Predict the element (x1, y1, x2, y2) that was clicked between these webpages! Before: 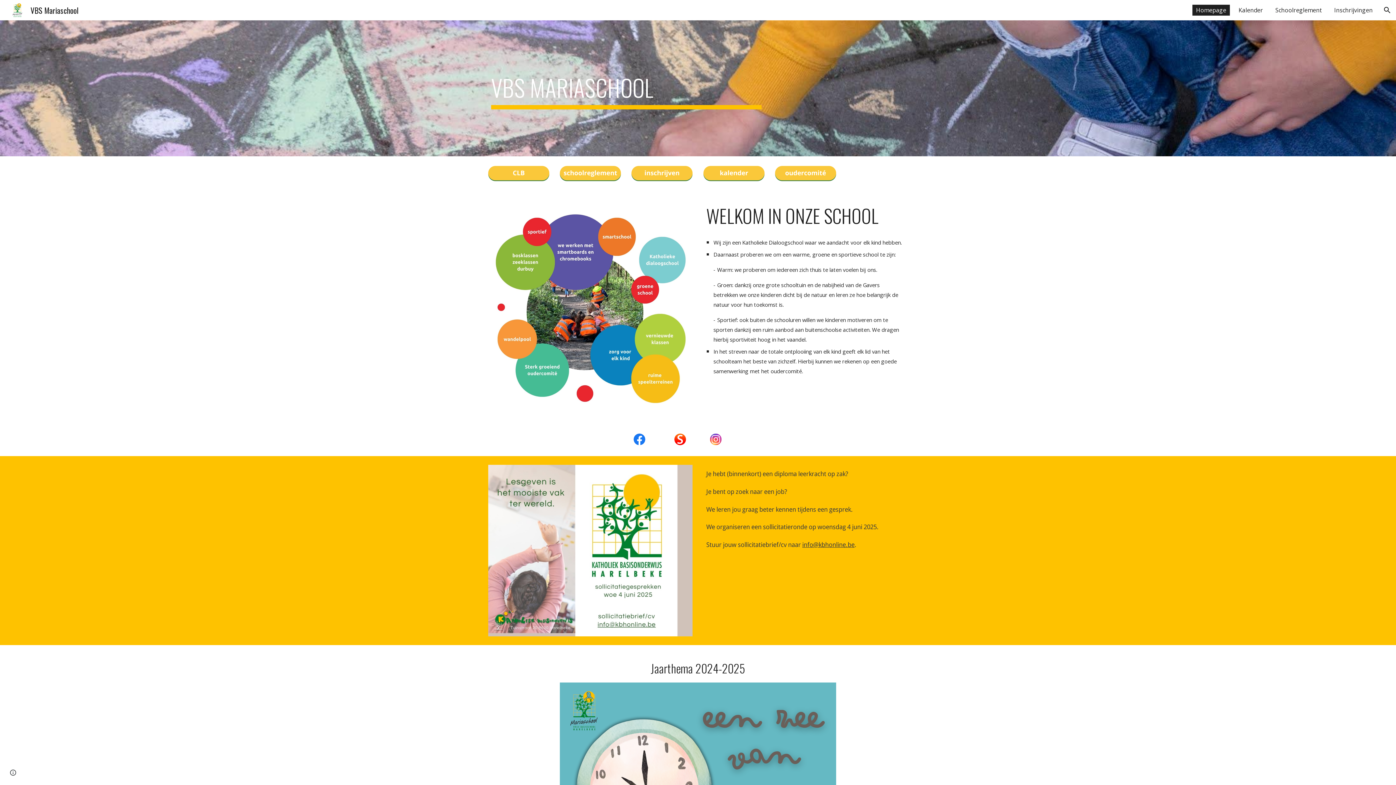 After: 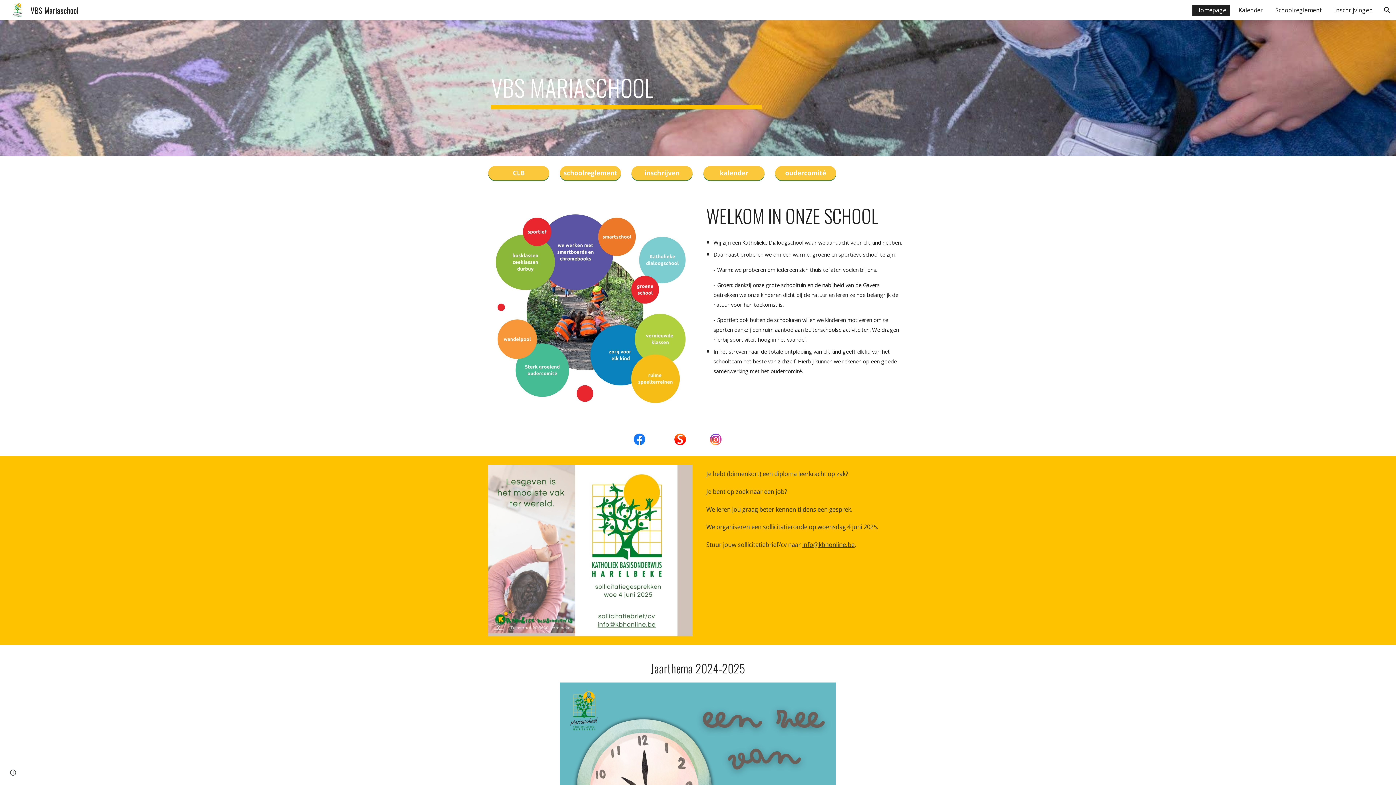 Action: bbox: (633, 433, 645, 445)